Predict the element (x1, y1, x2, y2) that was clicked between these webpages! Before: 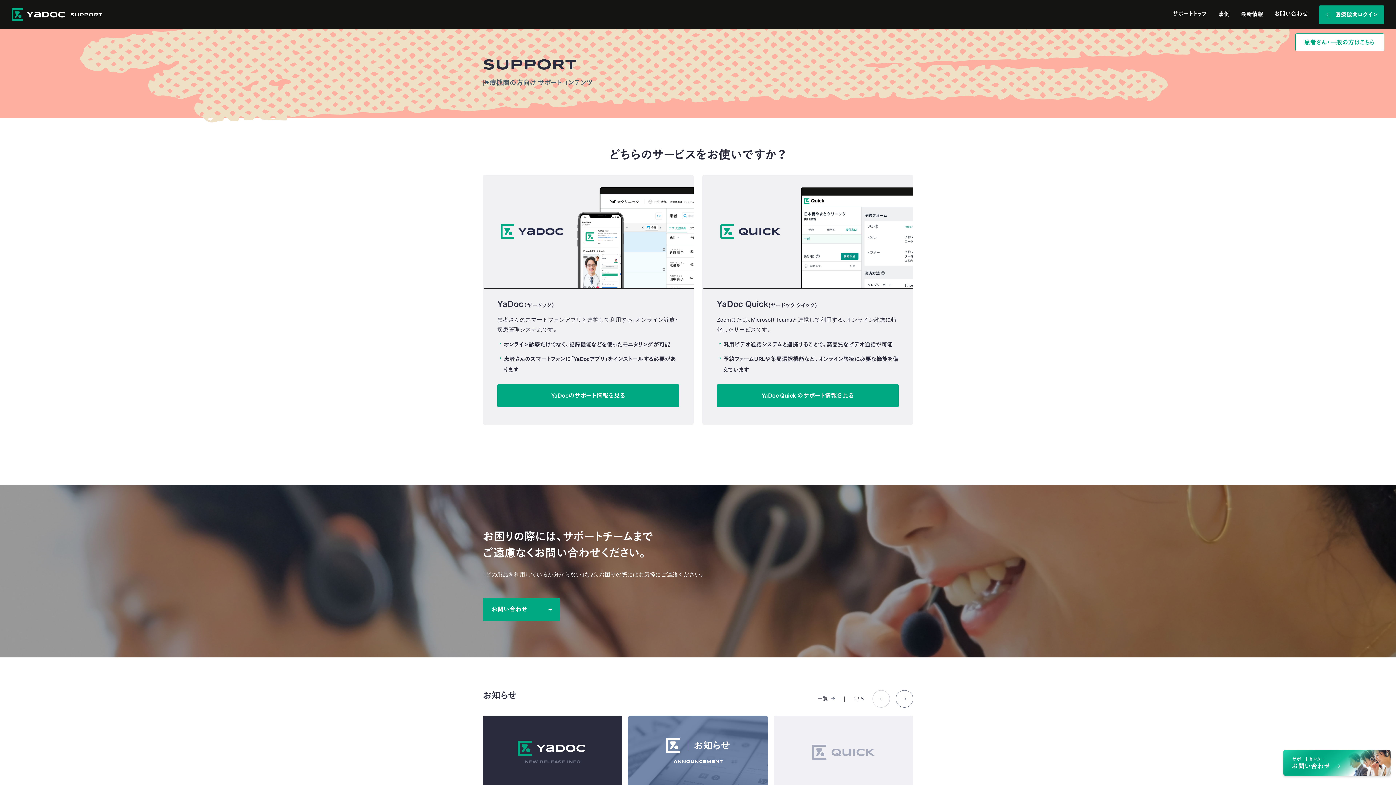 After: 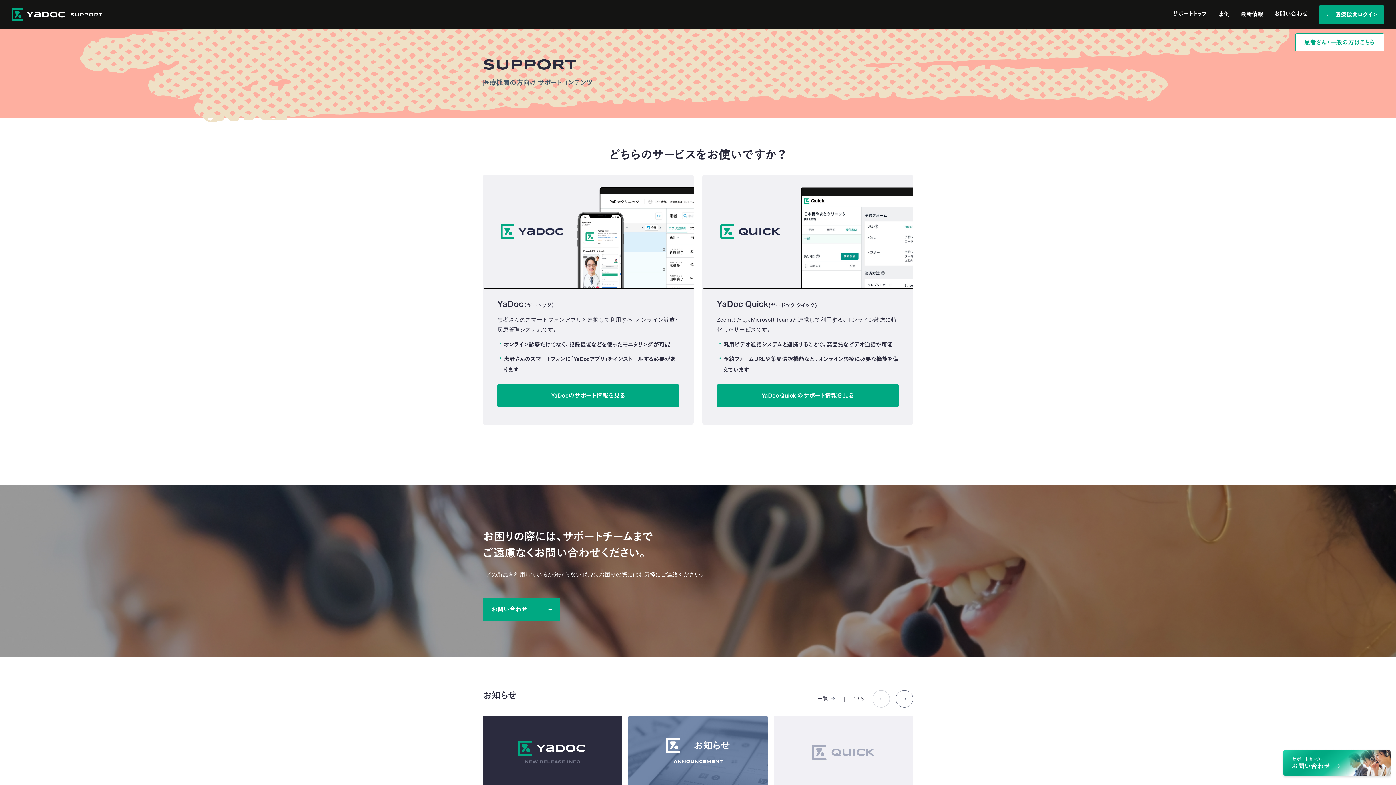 Action: bbox: (1172, 11, 1208, 16) label: サポートトップ